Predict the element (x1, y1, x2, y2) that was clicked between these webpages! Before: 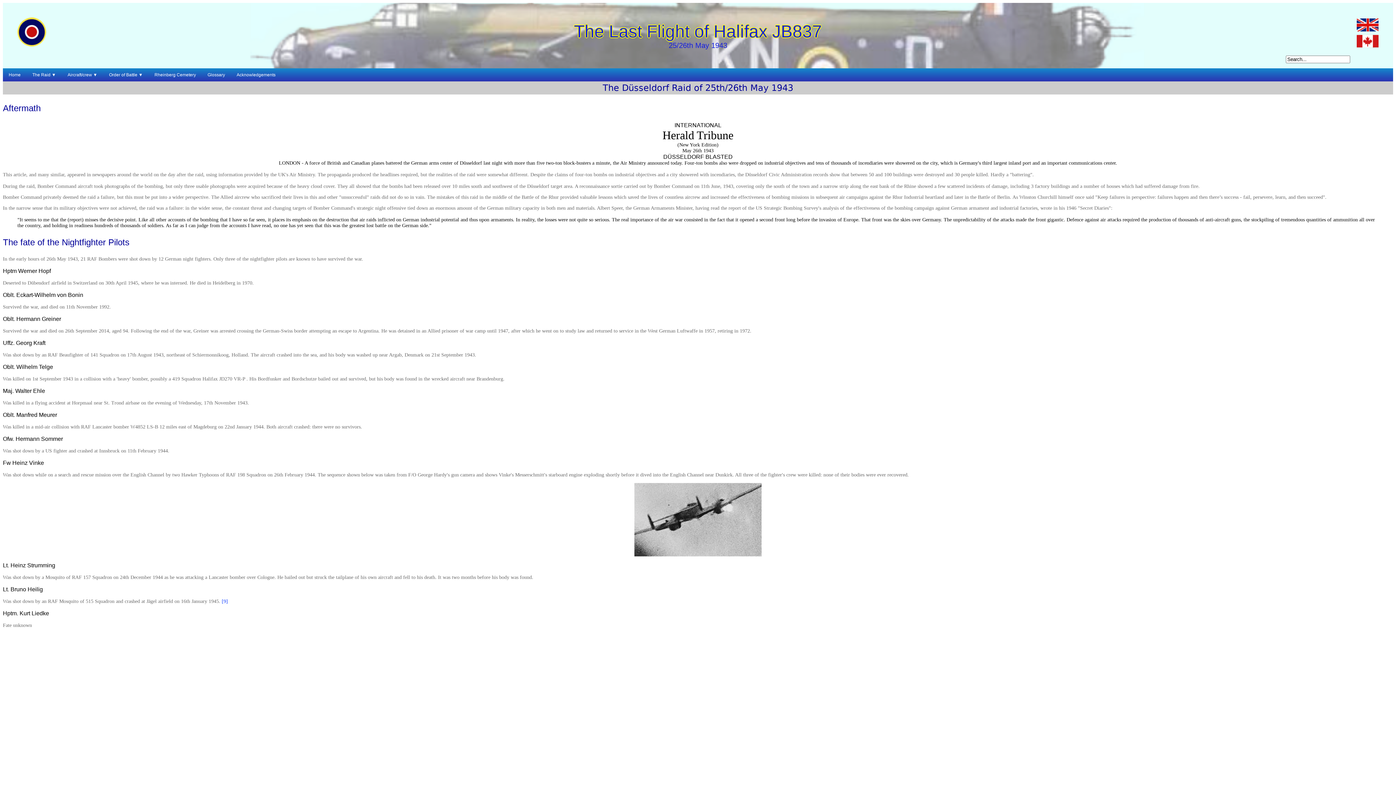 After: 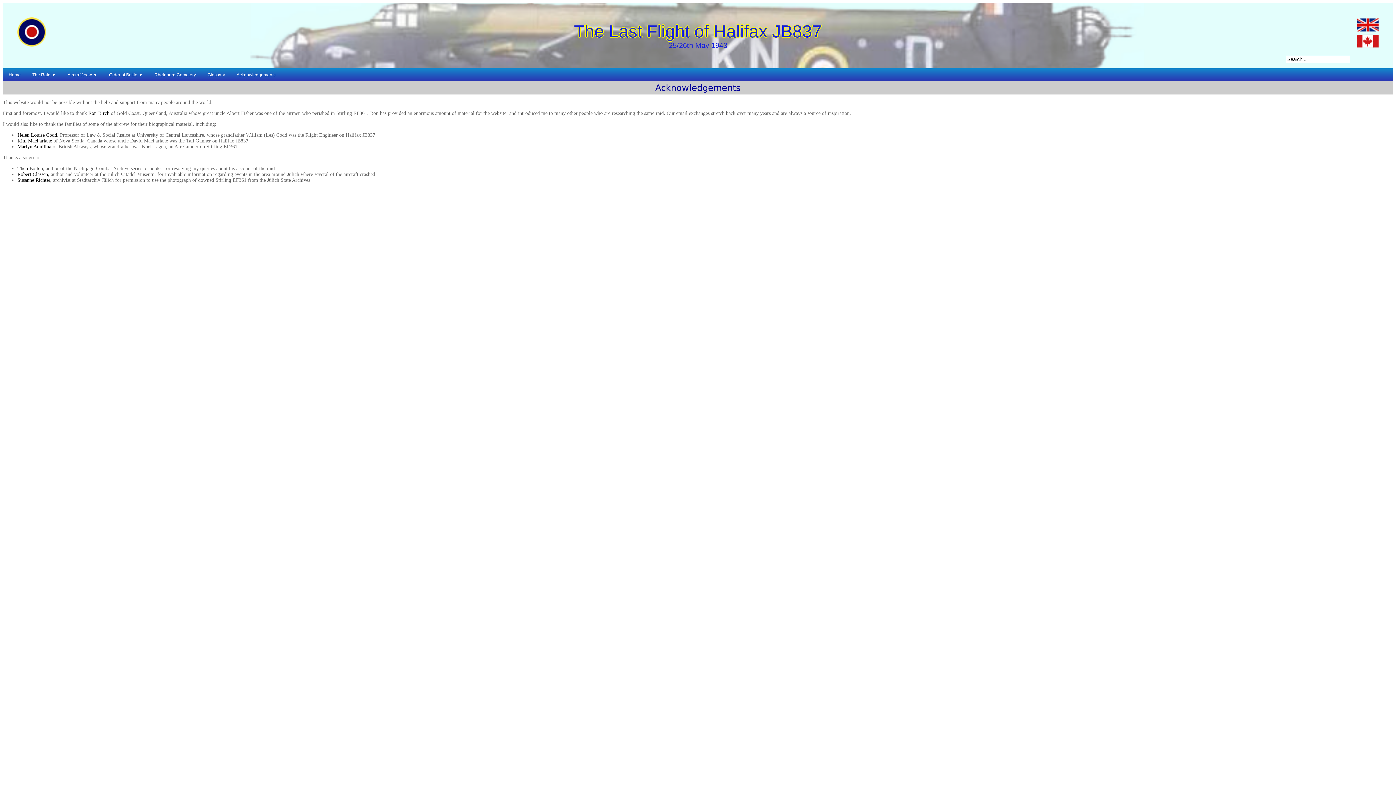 Action: bbox: (230, 68, 281, 81) label: Acknowledgements